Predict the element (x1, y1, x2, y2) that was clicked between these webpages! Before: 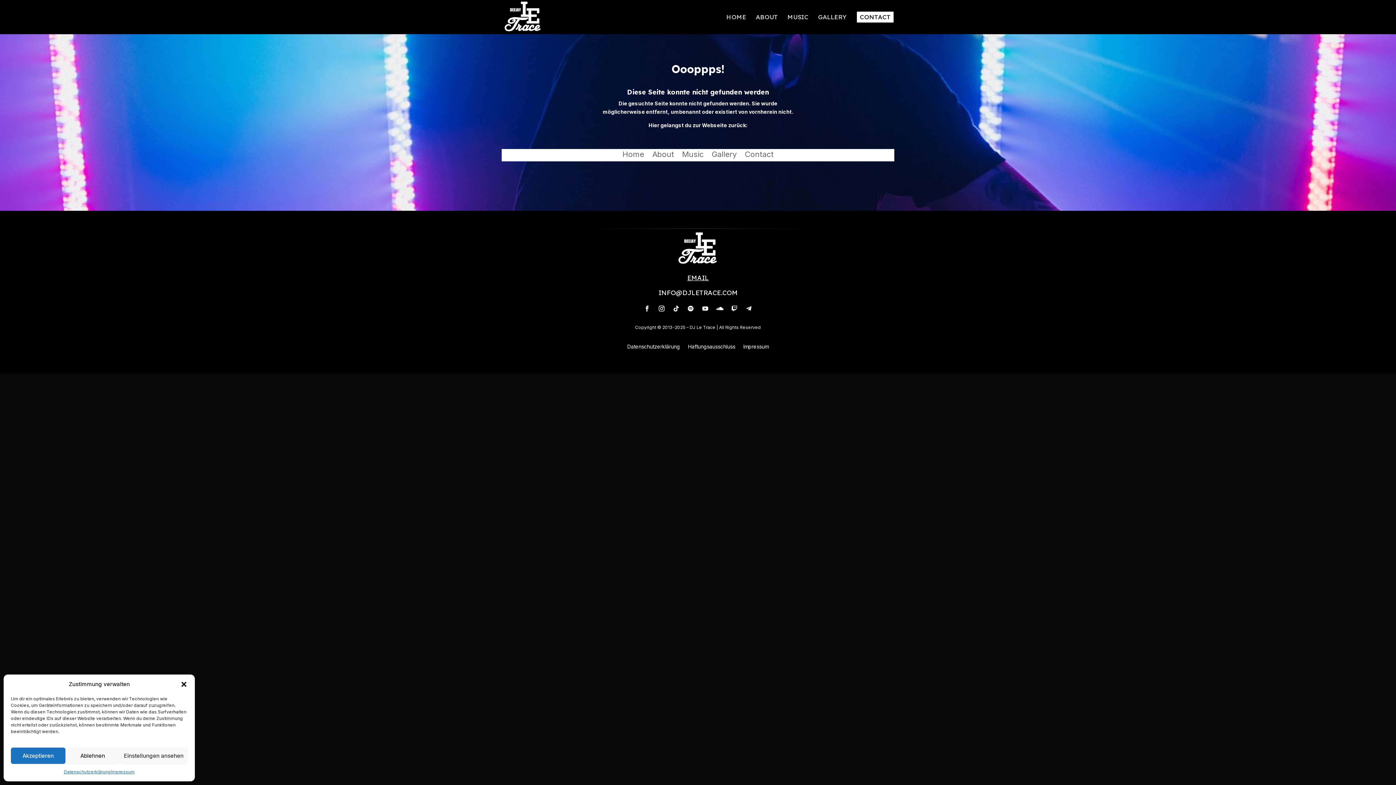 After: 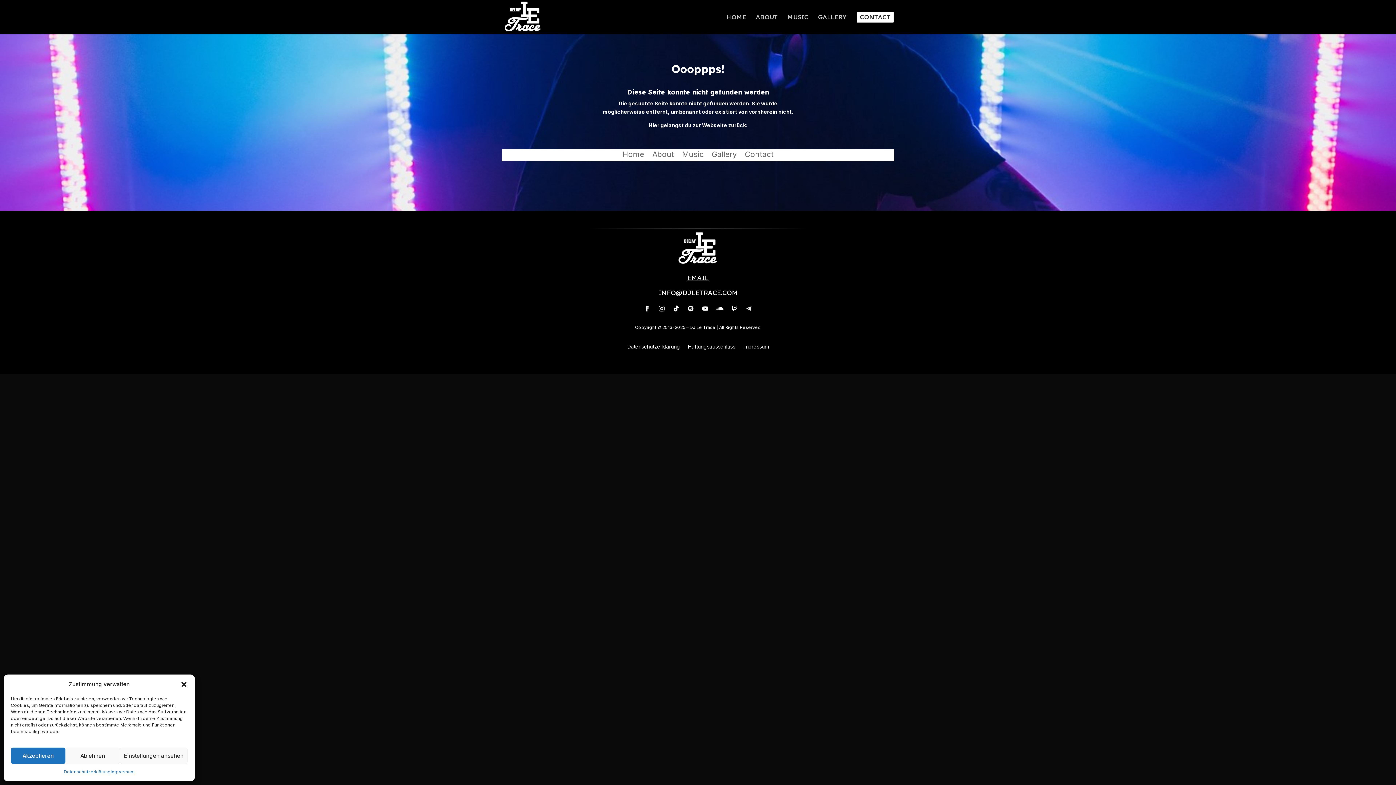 Action: bbox: (743, 302, 754, 314)